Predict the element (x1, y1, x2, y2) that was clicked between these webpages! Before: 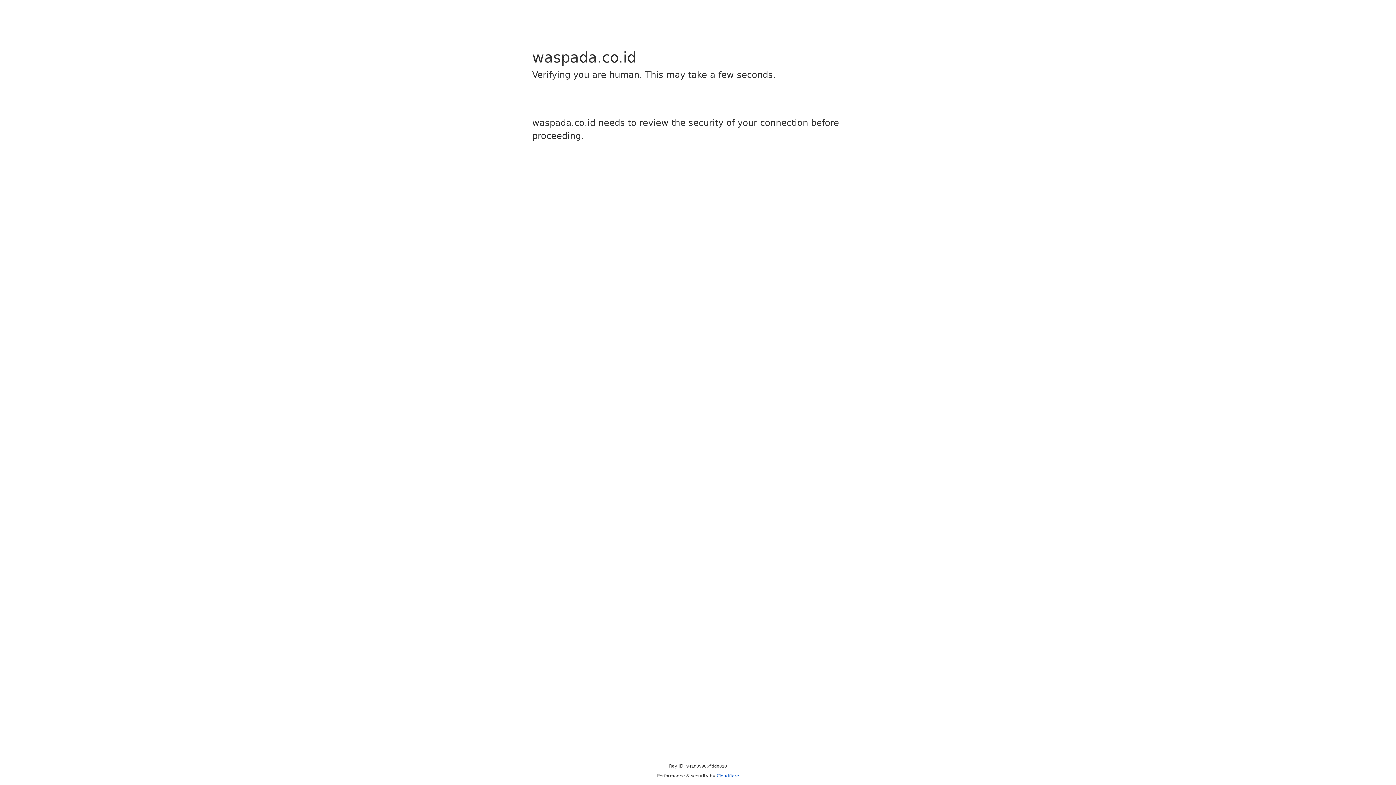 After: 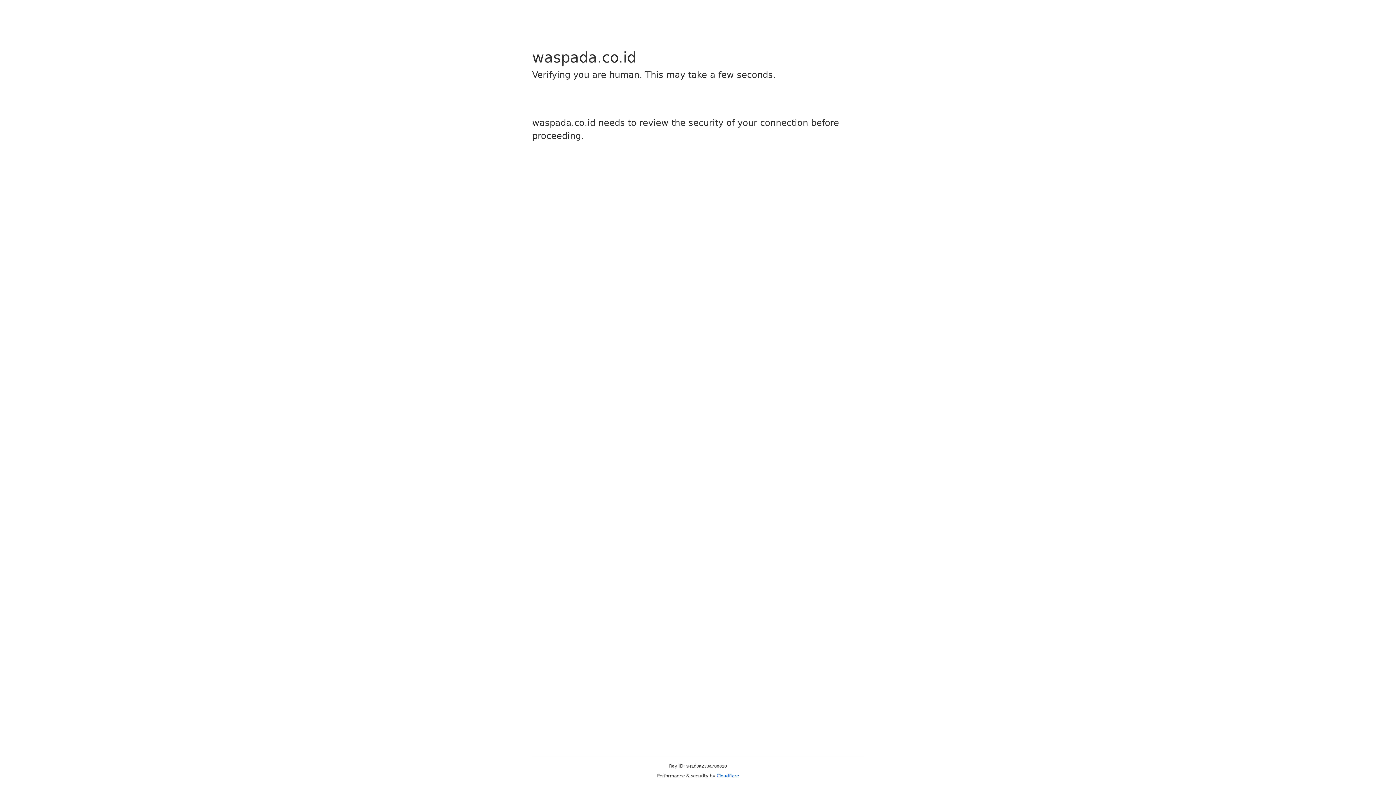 Action: bbox: (716, 773, 739, 778) label: Cloudflare